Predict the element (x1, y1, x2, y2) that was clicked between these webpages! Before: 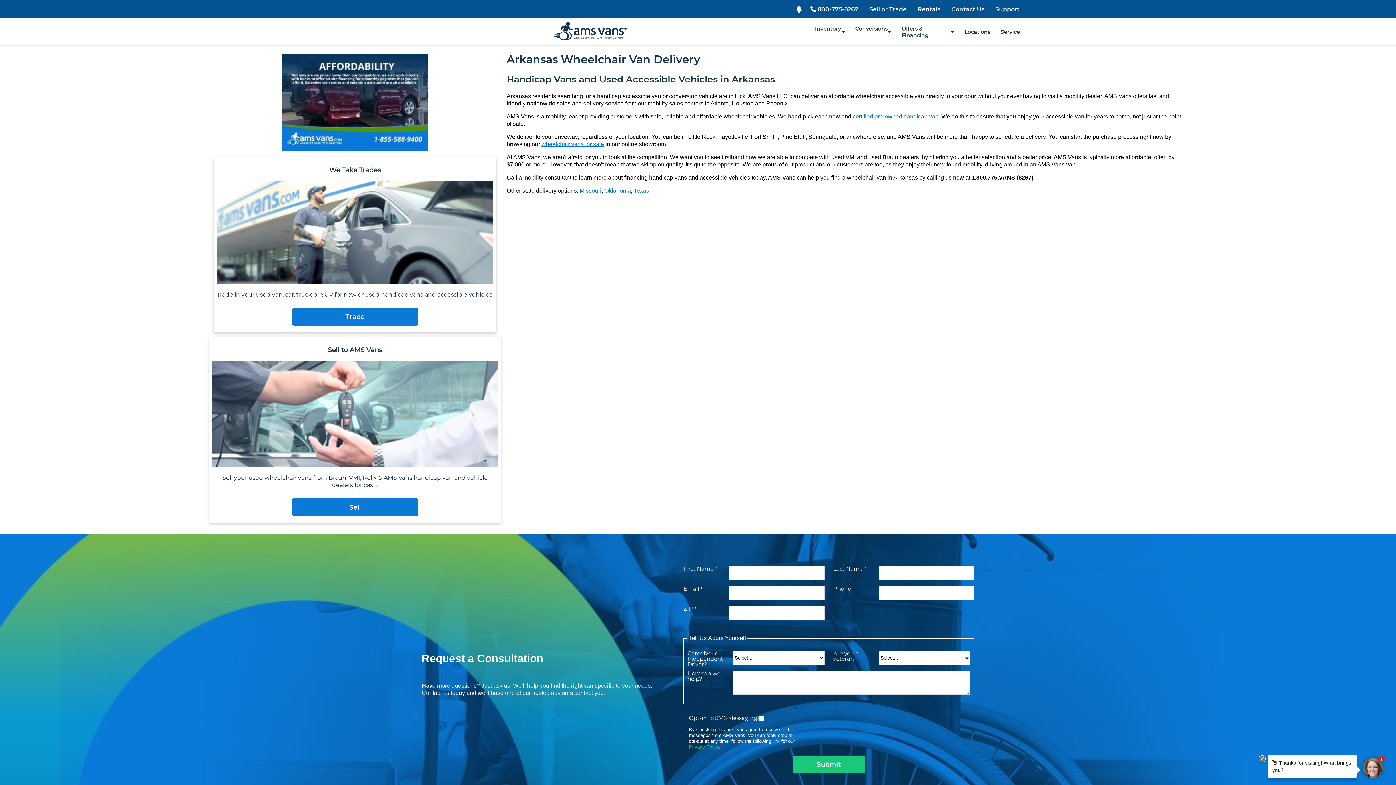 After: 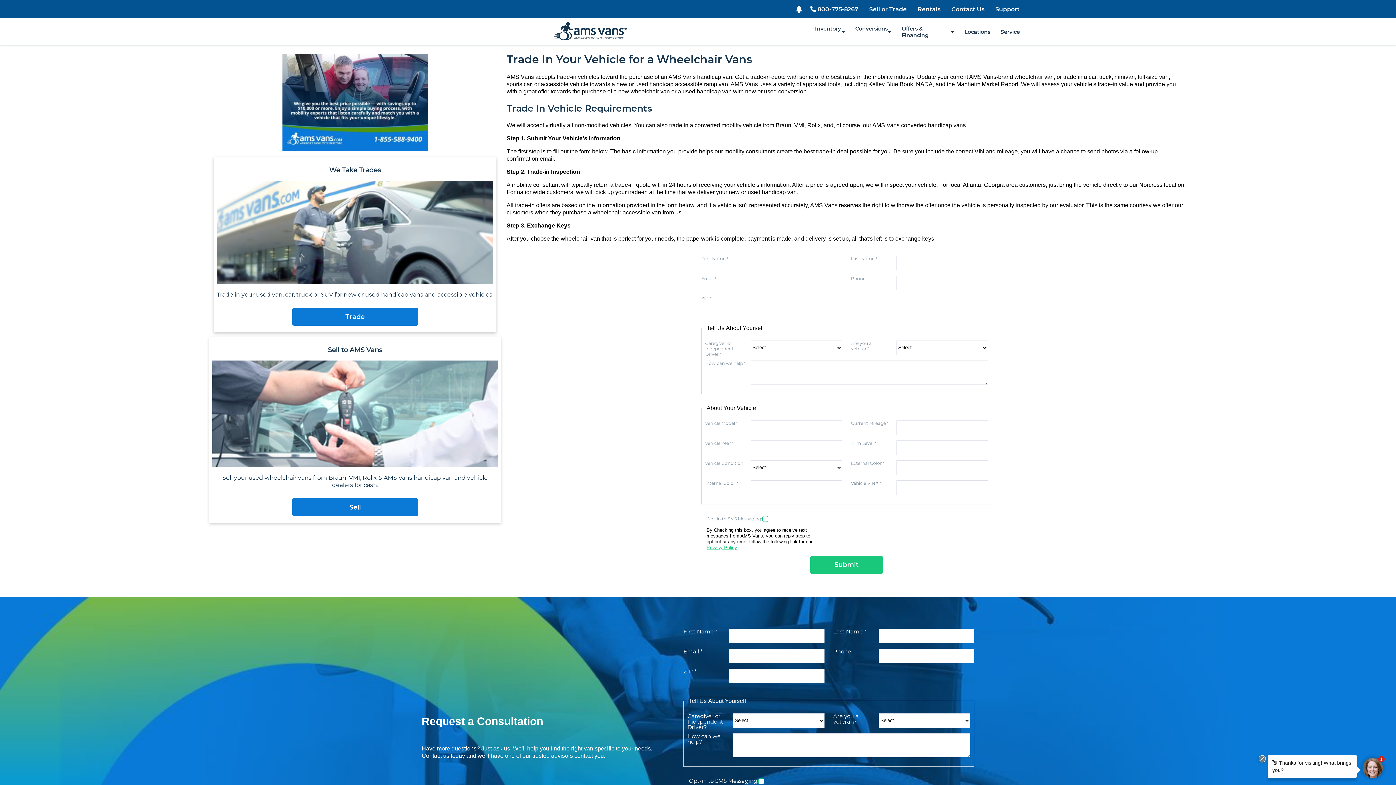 Action: bbox: (292, 308, 418, 325) label: Trade